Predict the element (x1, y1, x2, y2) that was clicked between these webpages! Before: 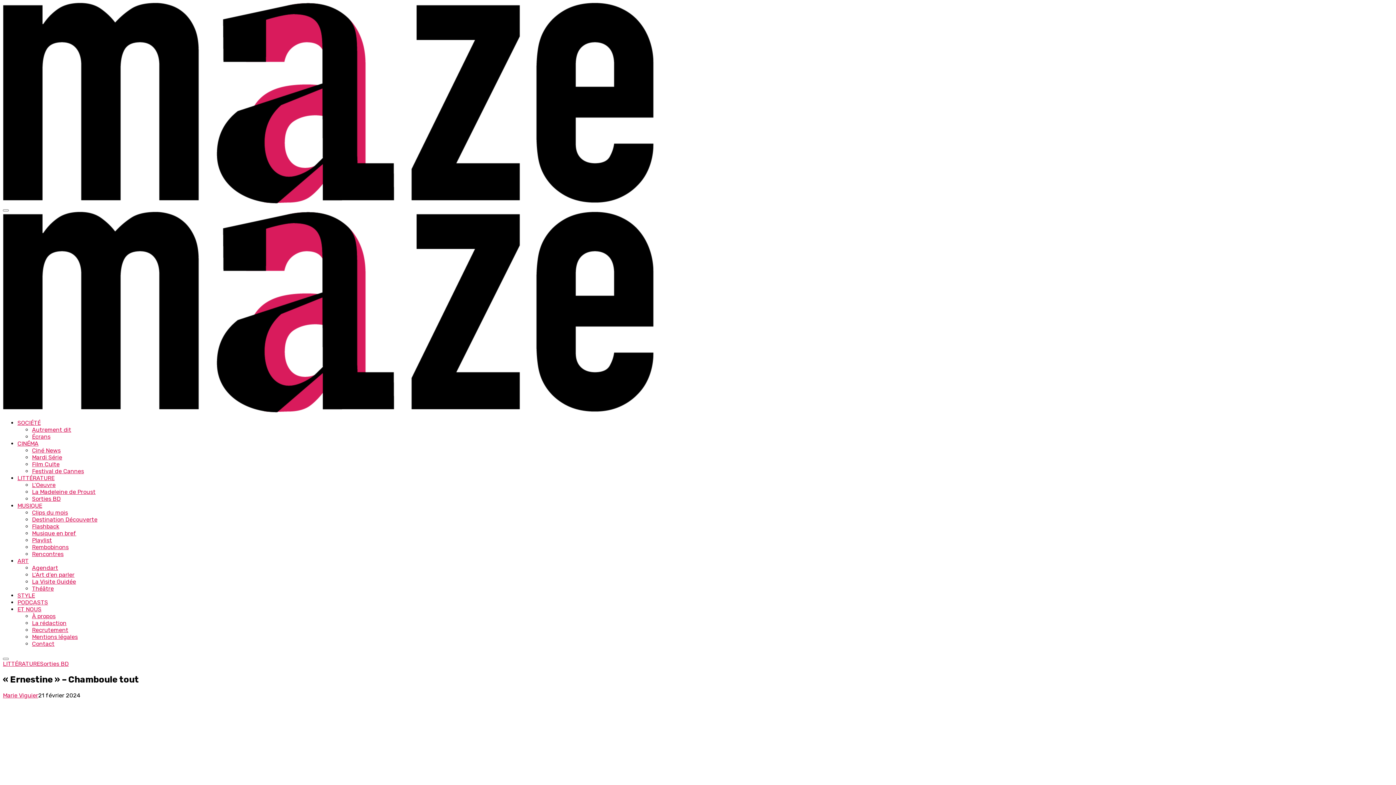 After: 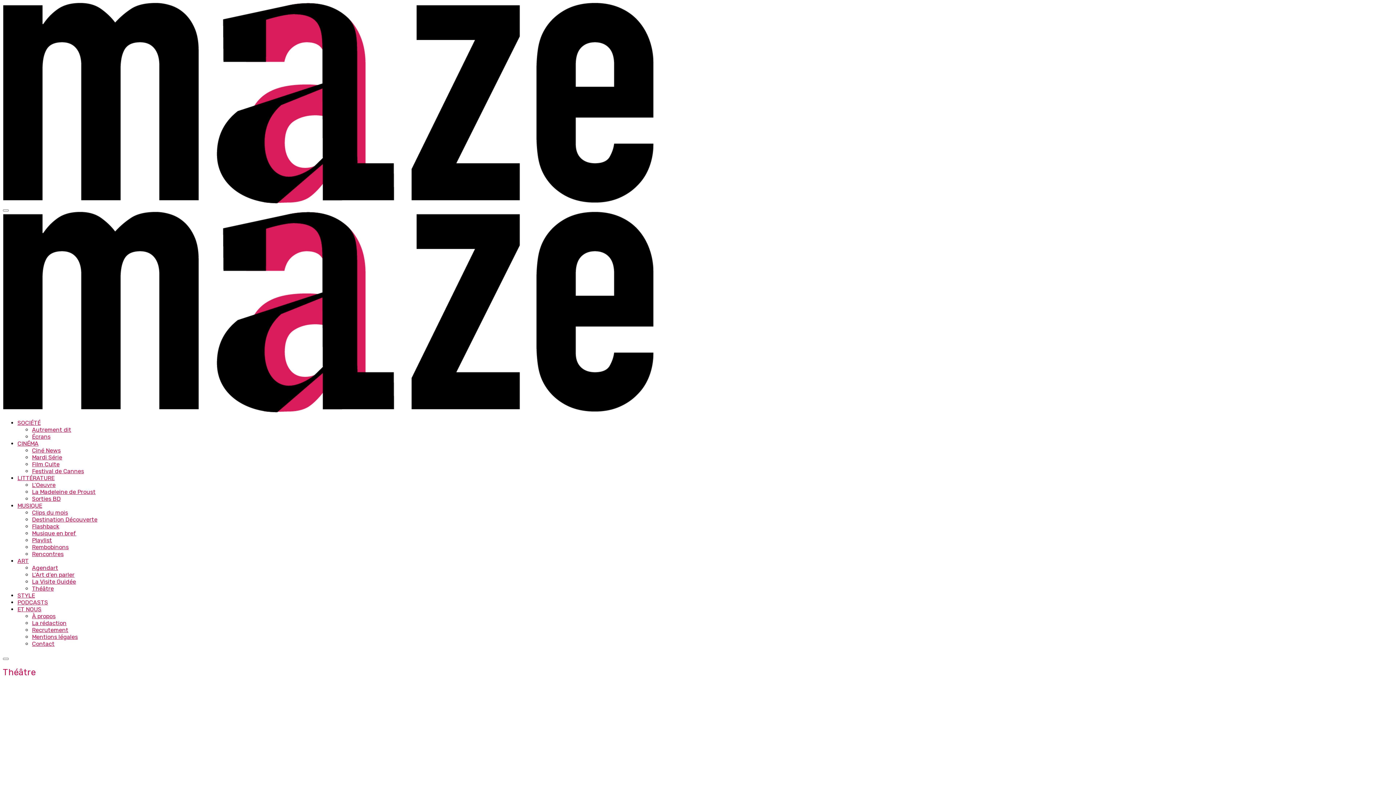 Action: label: Théâtre bbox: (32, 585, 53, 592)